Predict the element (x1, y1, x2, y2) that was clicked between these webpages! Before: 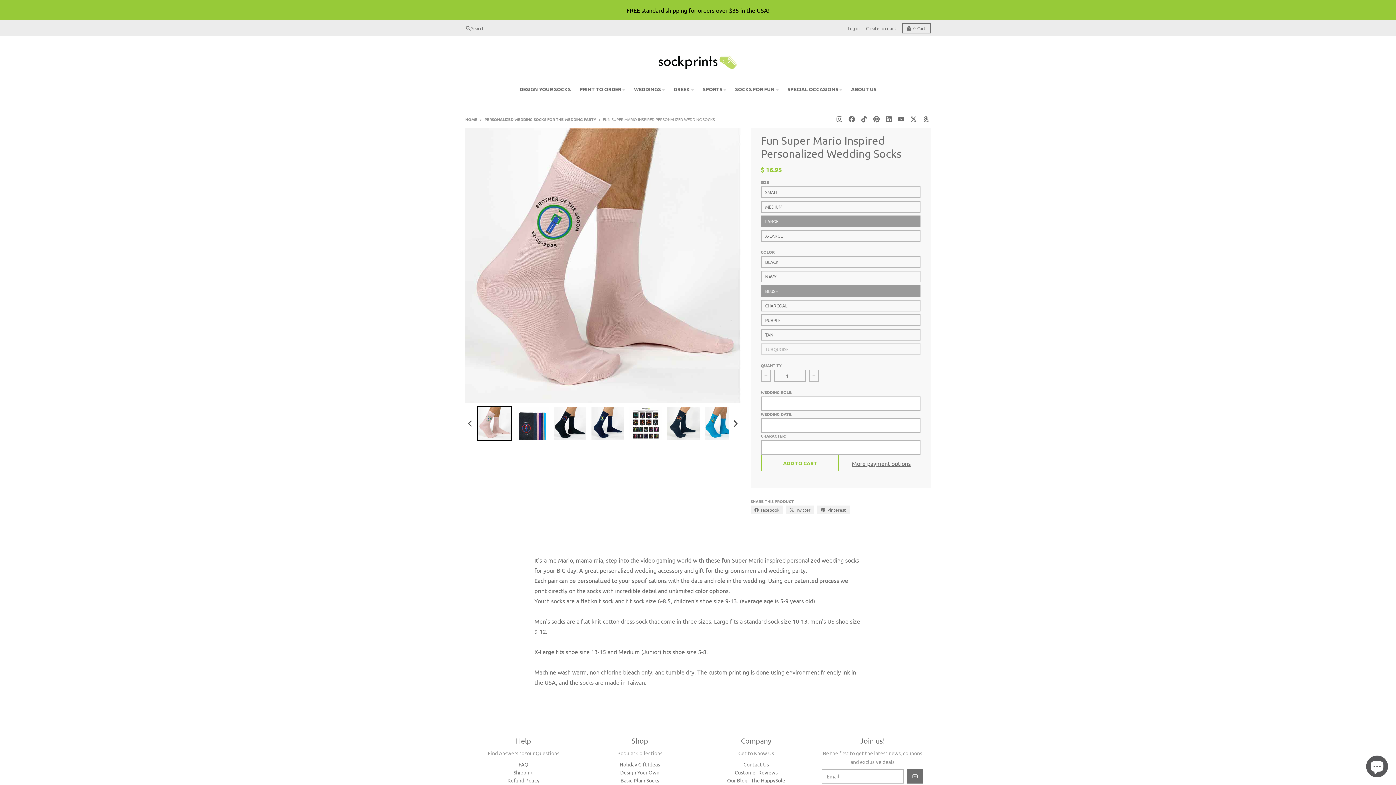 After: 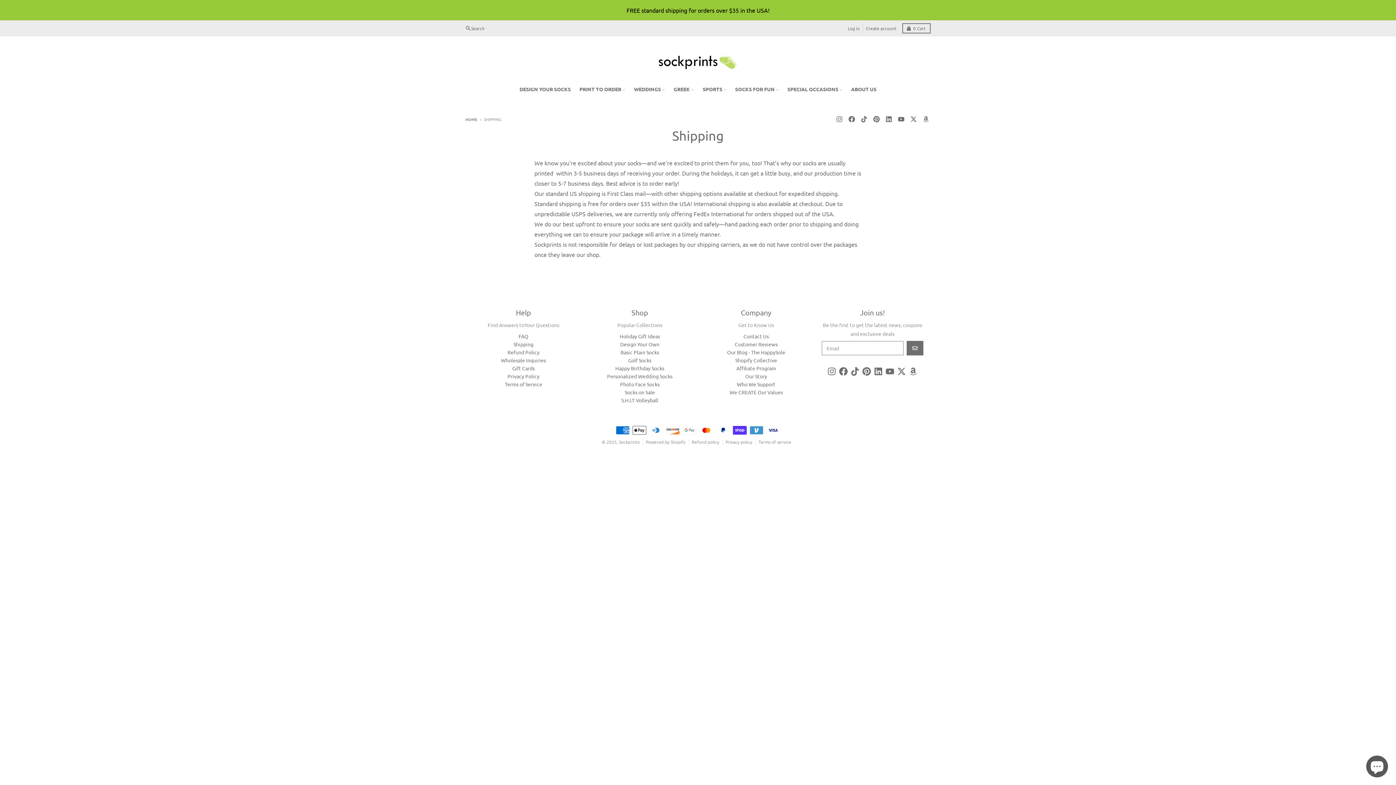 Action: bbox: (513, 769, 533, 776) label: Shipping